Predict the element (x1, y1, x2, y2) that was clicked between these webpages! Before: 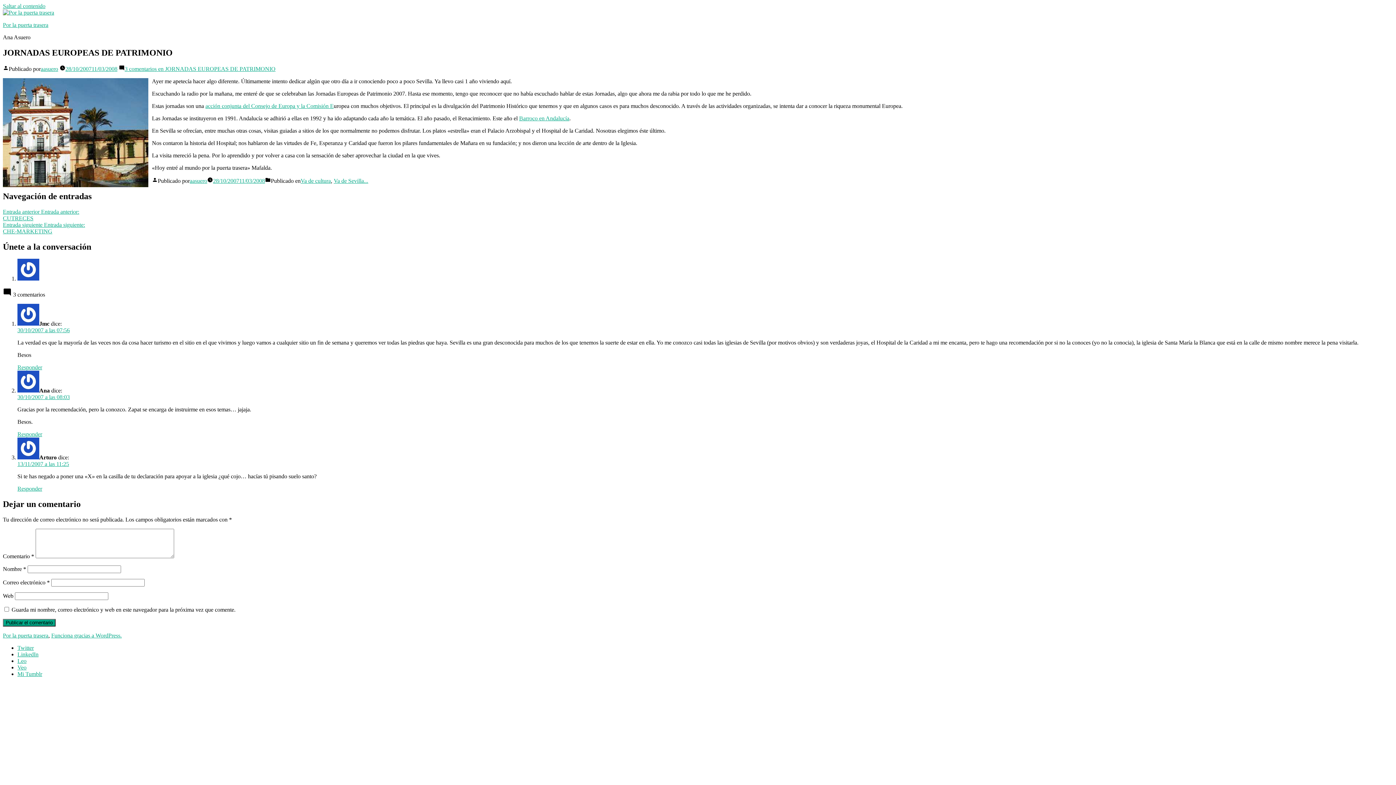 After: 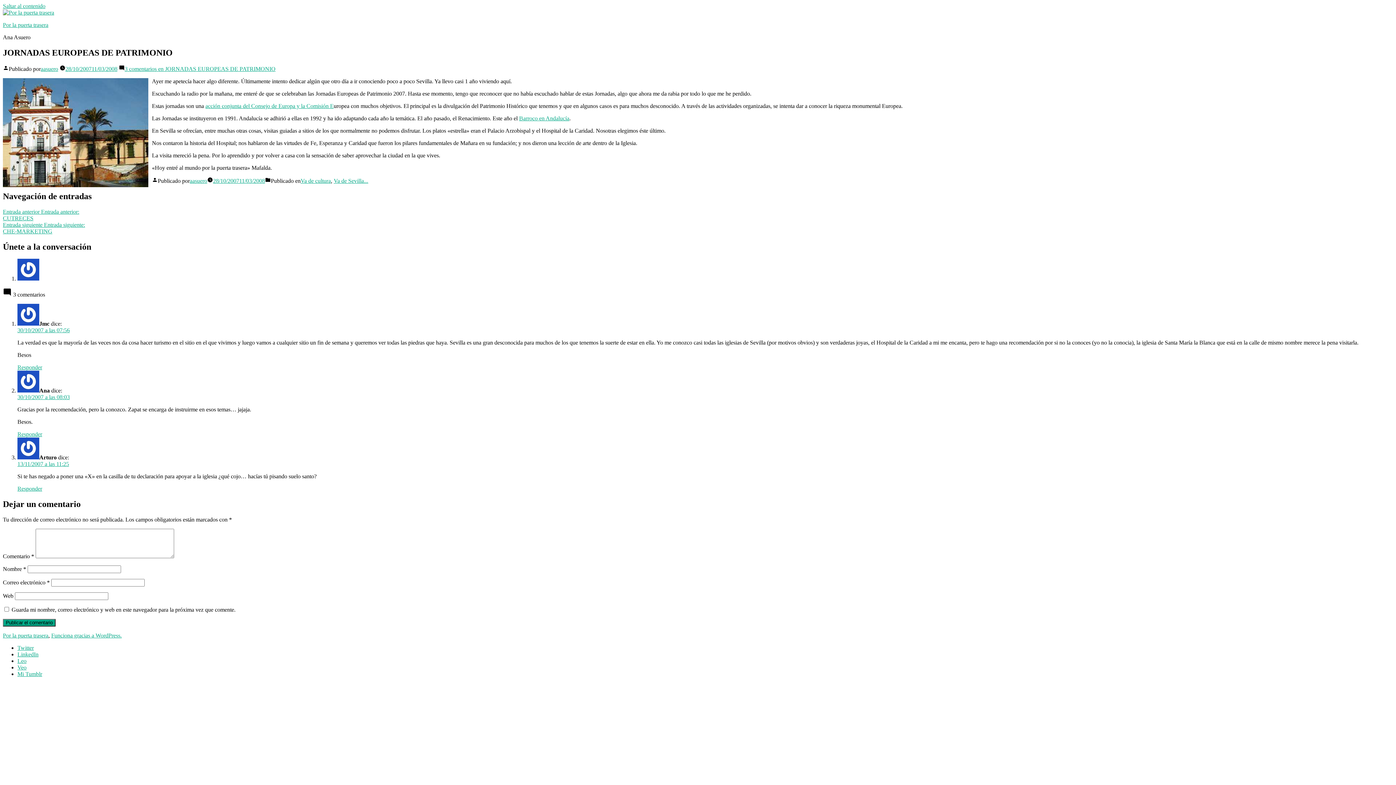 Action: label: 3 comentarios en JORNADAS EUROPEAS DE PATRIMONIO bbox: (124, 65, 275, 71)